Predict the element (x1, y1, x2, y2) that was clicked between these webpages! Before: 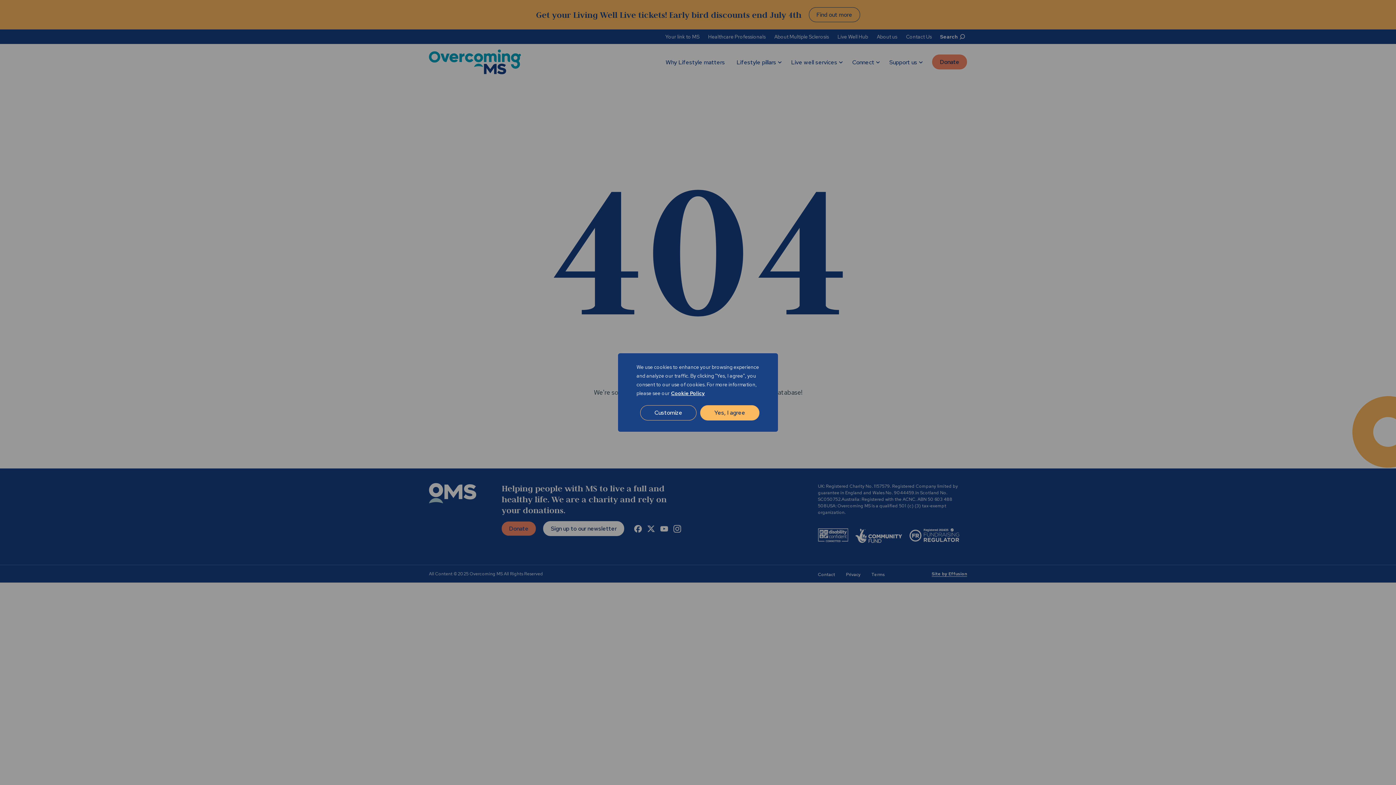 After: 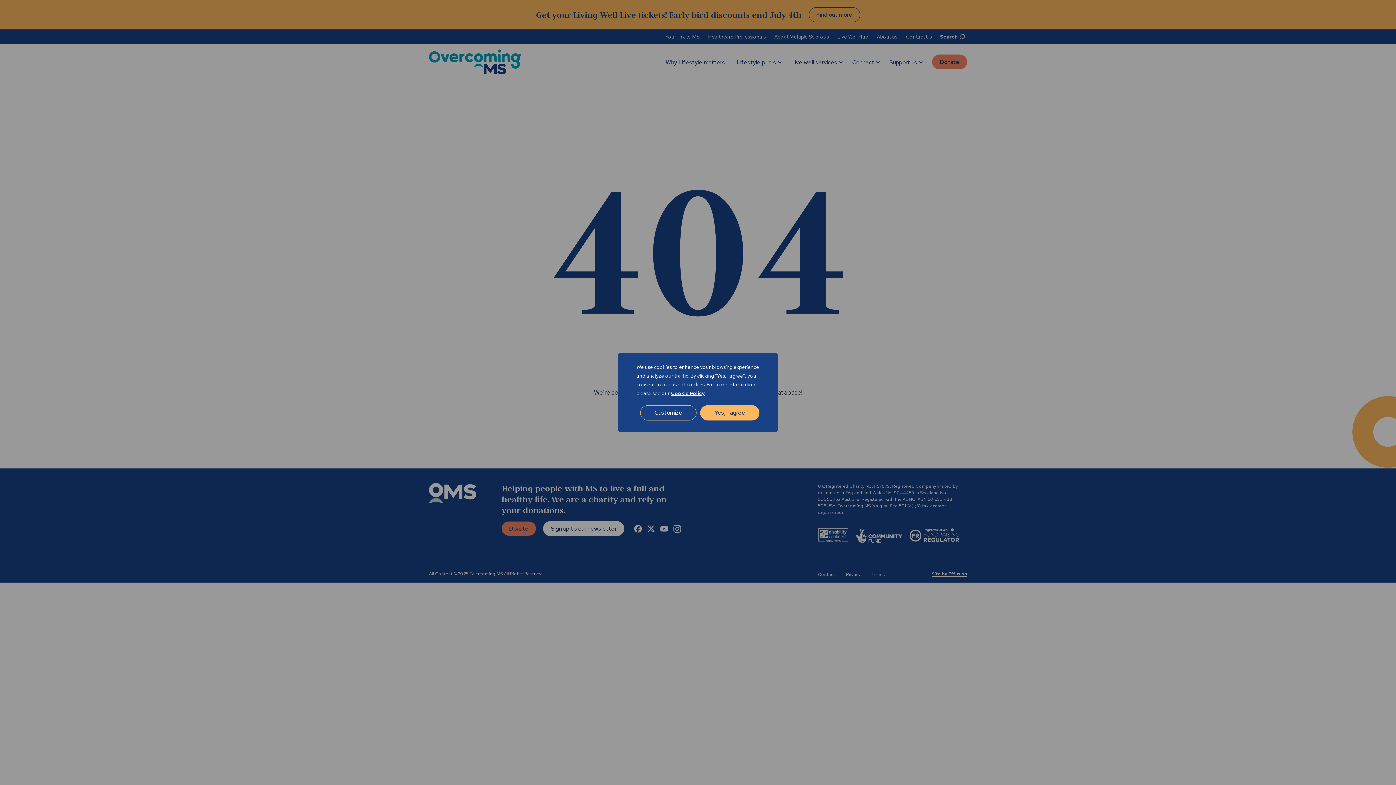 Action: bbox: (670, 389, 705, 397) label: Cookie Policy